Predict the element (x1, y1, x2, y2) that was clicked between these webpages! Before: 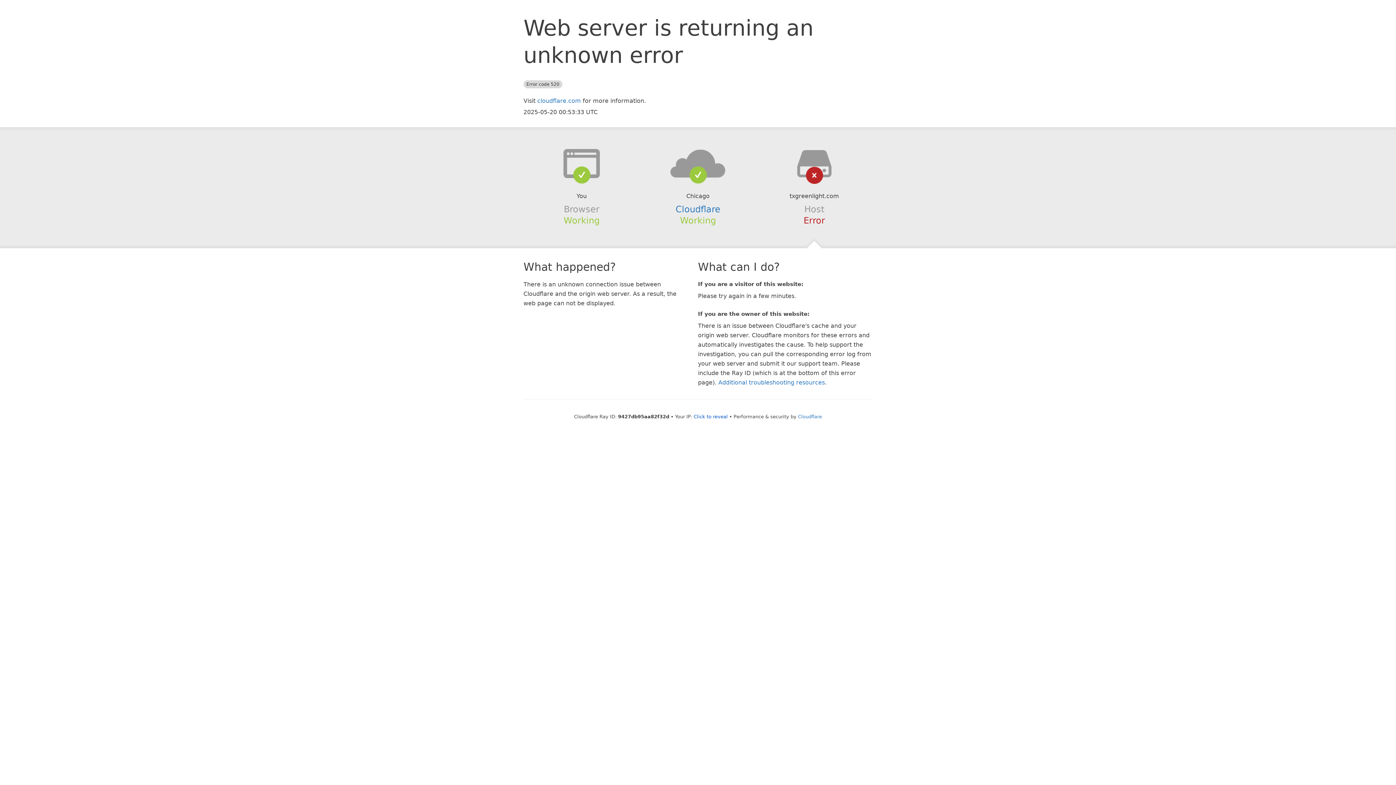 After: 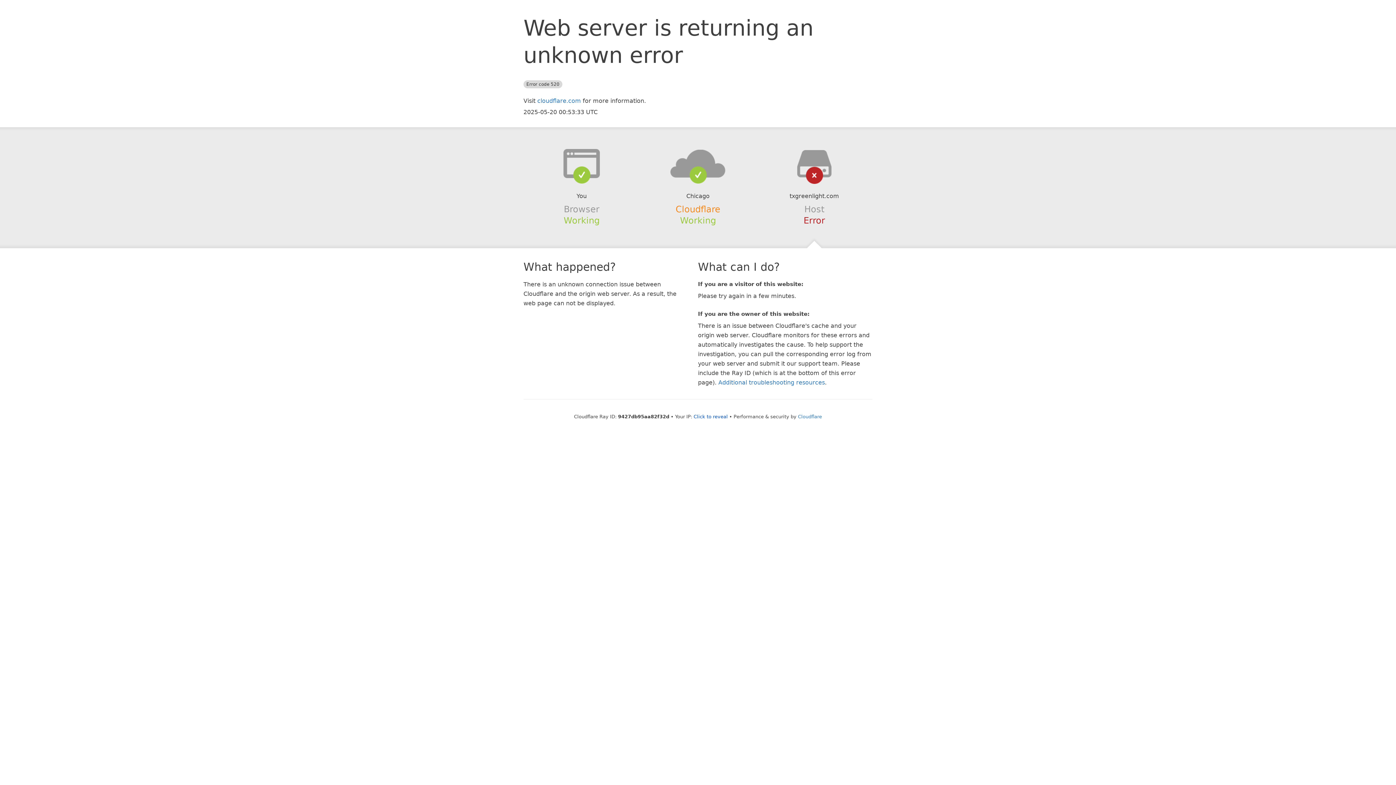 Action: label: Cloudflare bbox: (675, 204, 720, 214)